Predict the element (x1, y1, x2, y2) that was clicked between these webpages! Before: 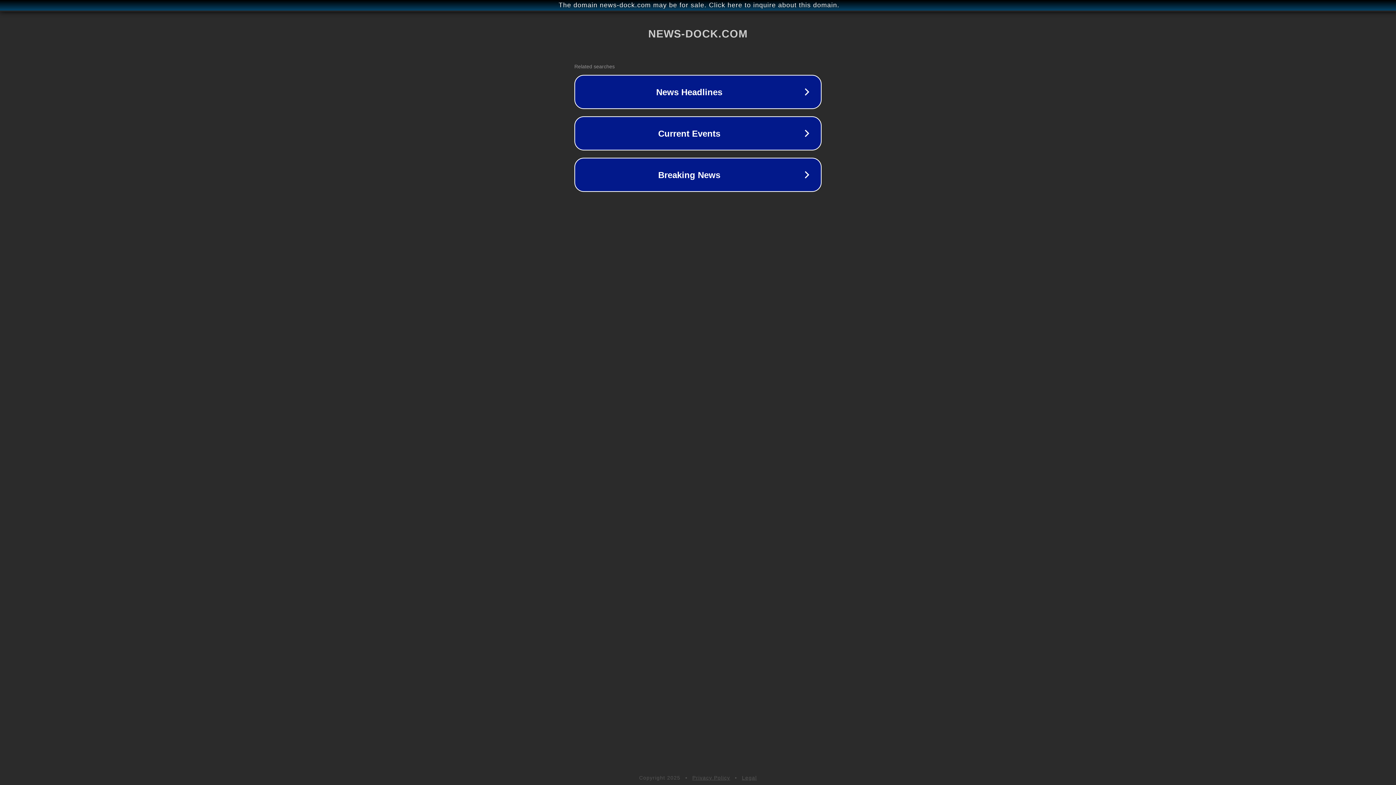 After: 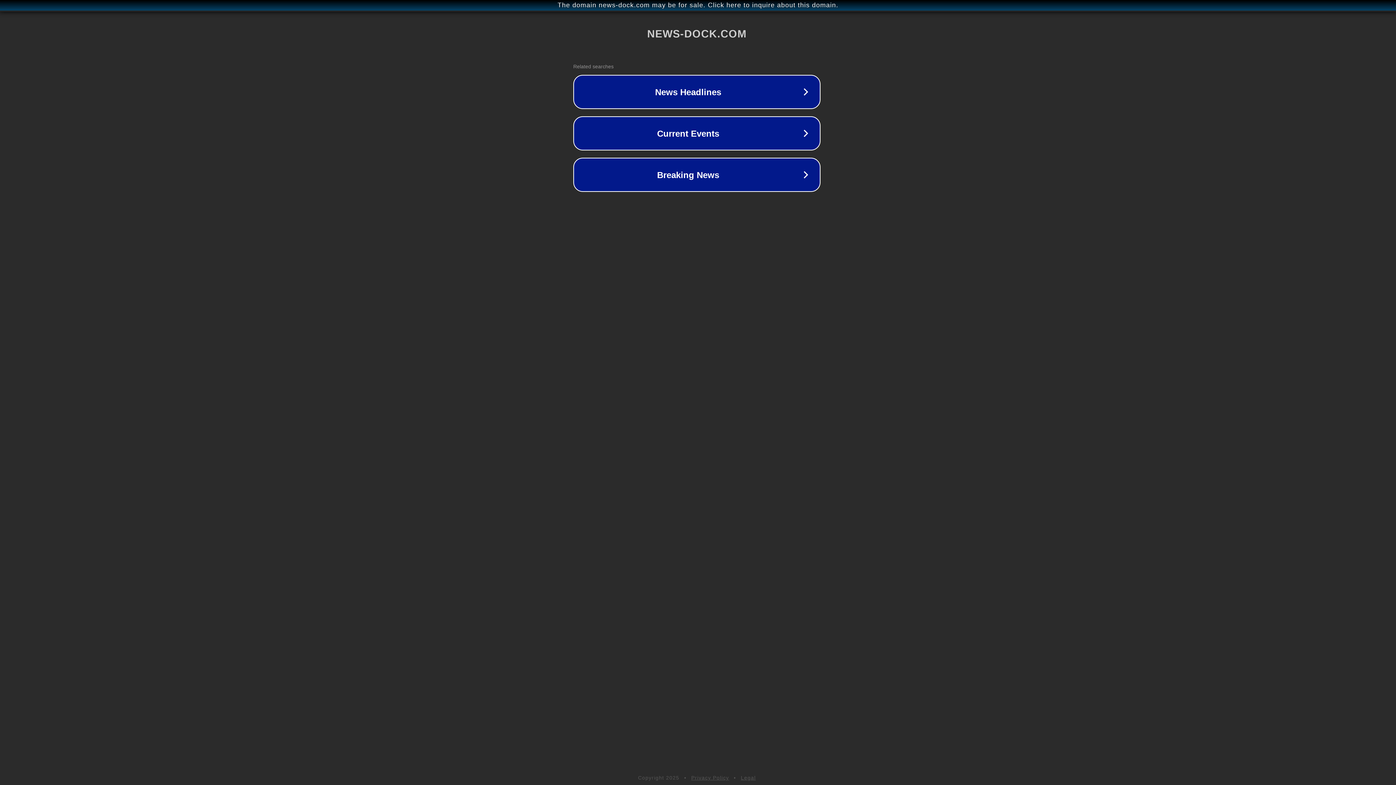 Action: label: The domain news-dock.com may be for sale. Click here to inquire about this domain. bbox: (1, 1, 1397, 9)